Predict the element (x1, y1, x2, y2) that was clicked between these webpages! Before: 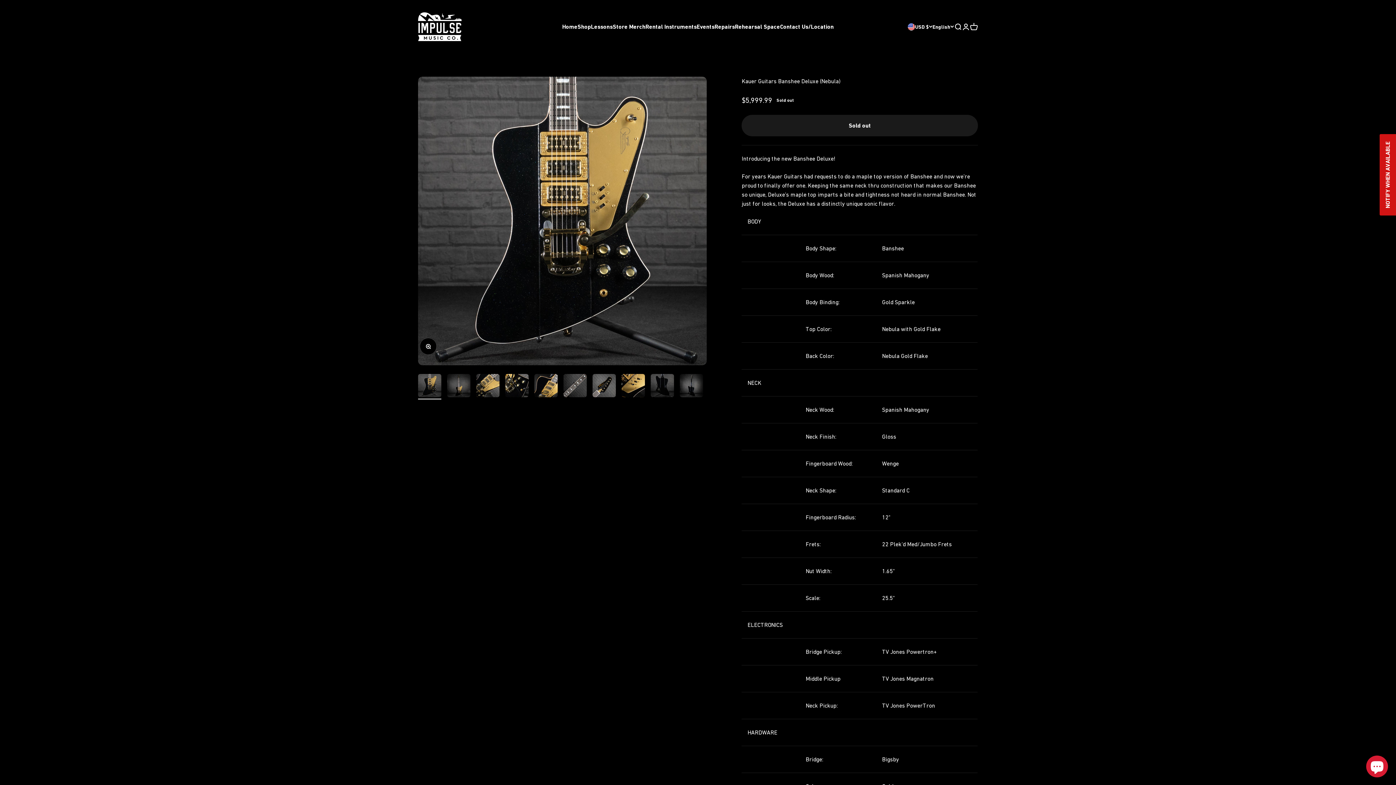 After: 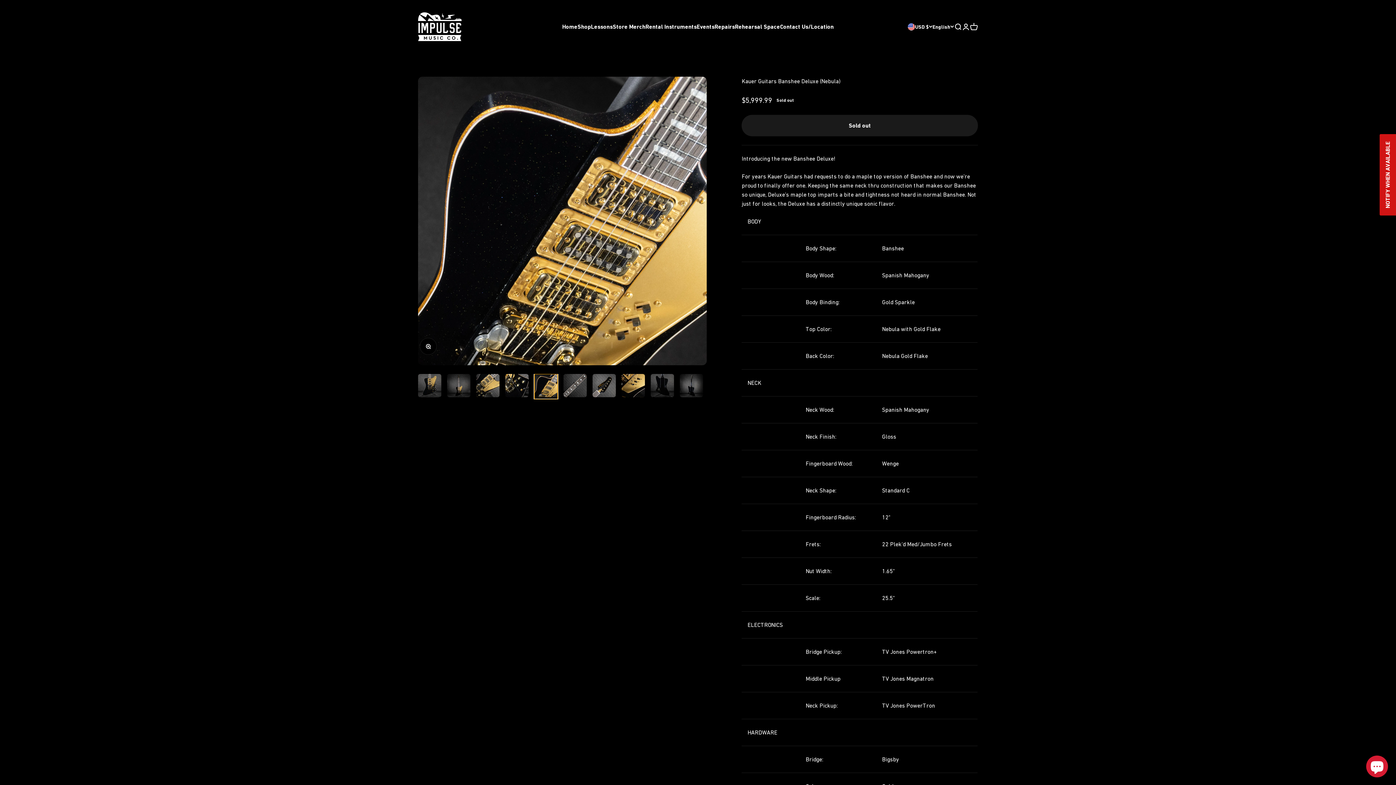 Action: bbox: (534, 374, 557, 399) label: Go to item 5